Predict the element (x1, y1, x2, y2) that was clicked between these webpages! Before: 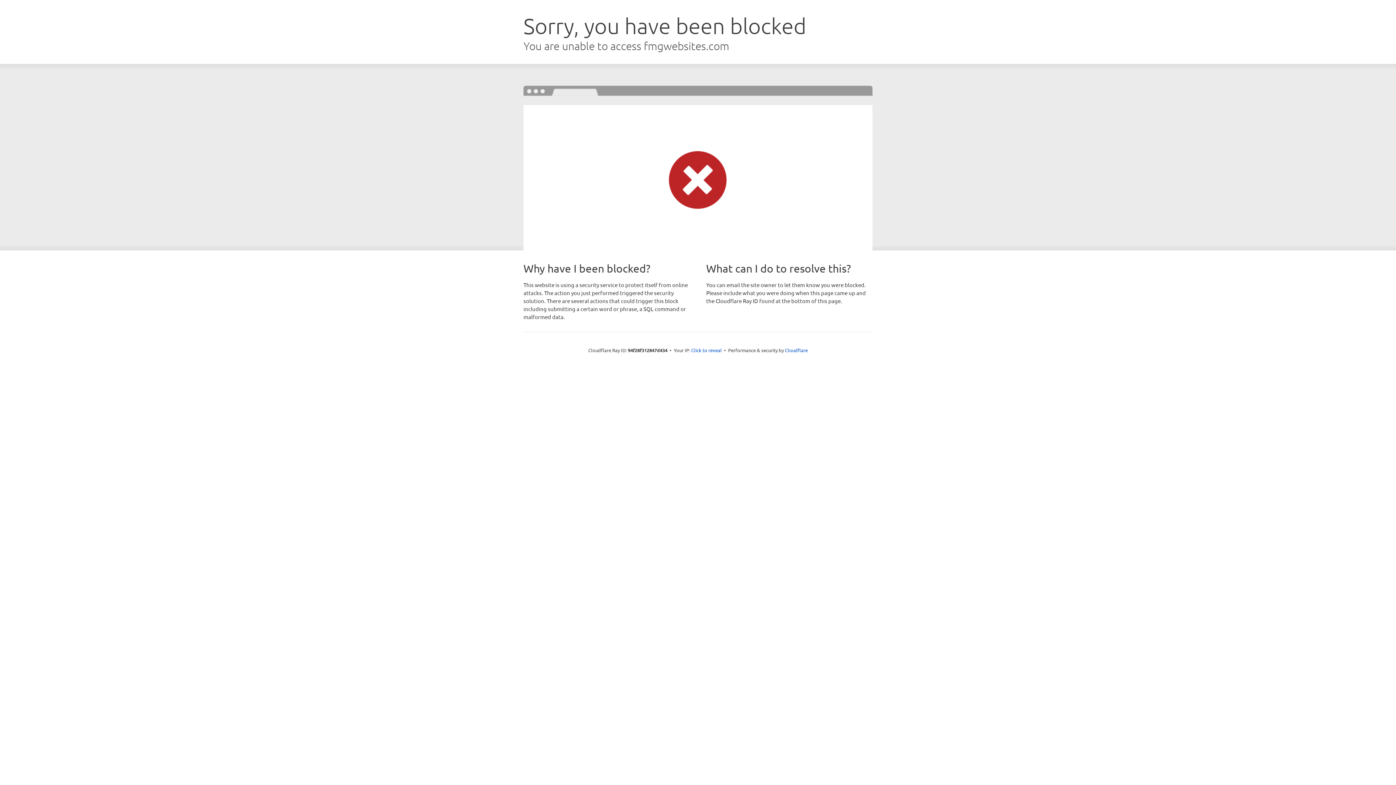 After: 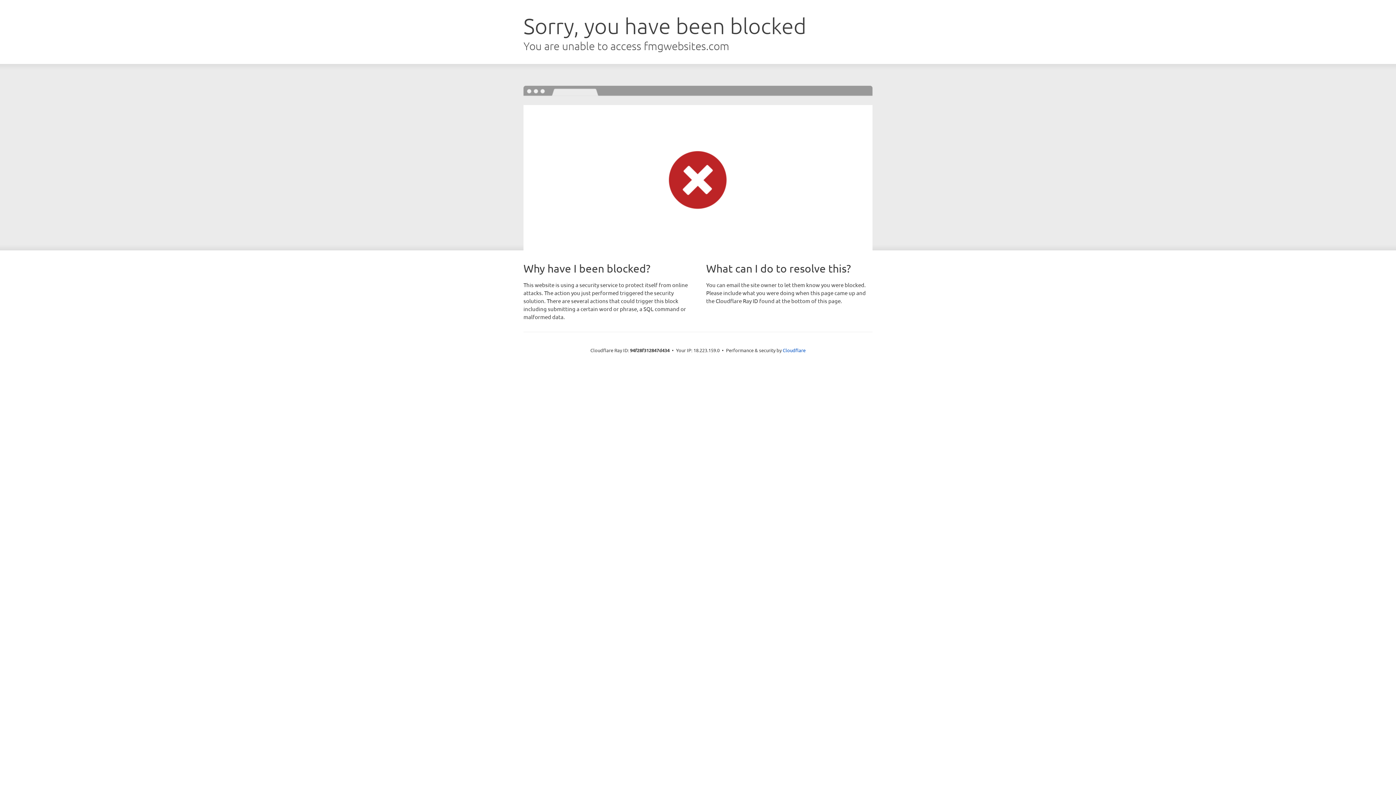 Action: label: Click to reveal bbox: (691, 346, 722, 353)